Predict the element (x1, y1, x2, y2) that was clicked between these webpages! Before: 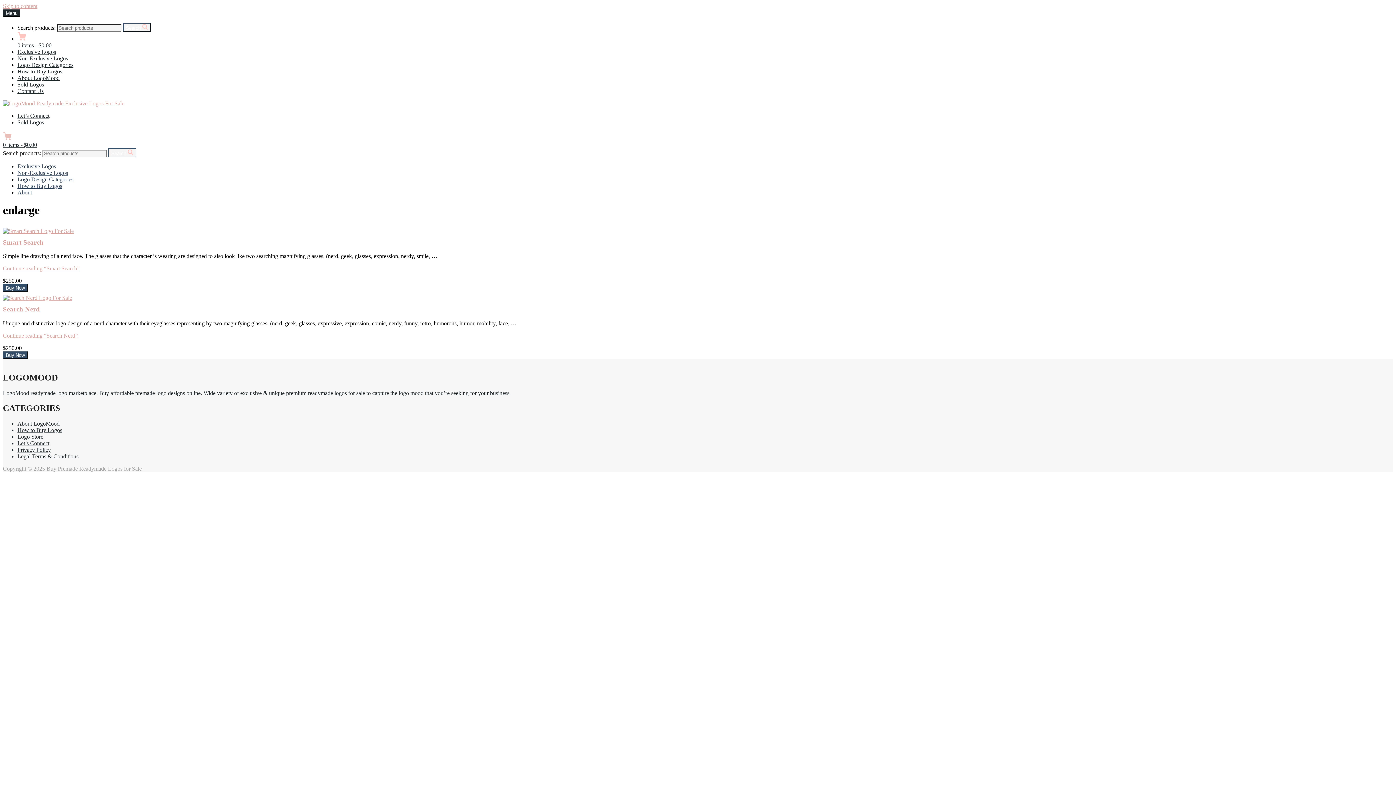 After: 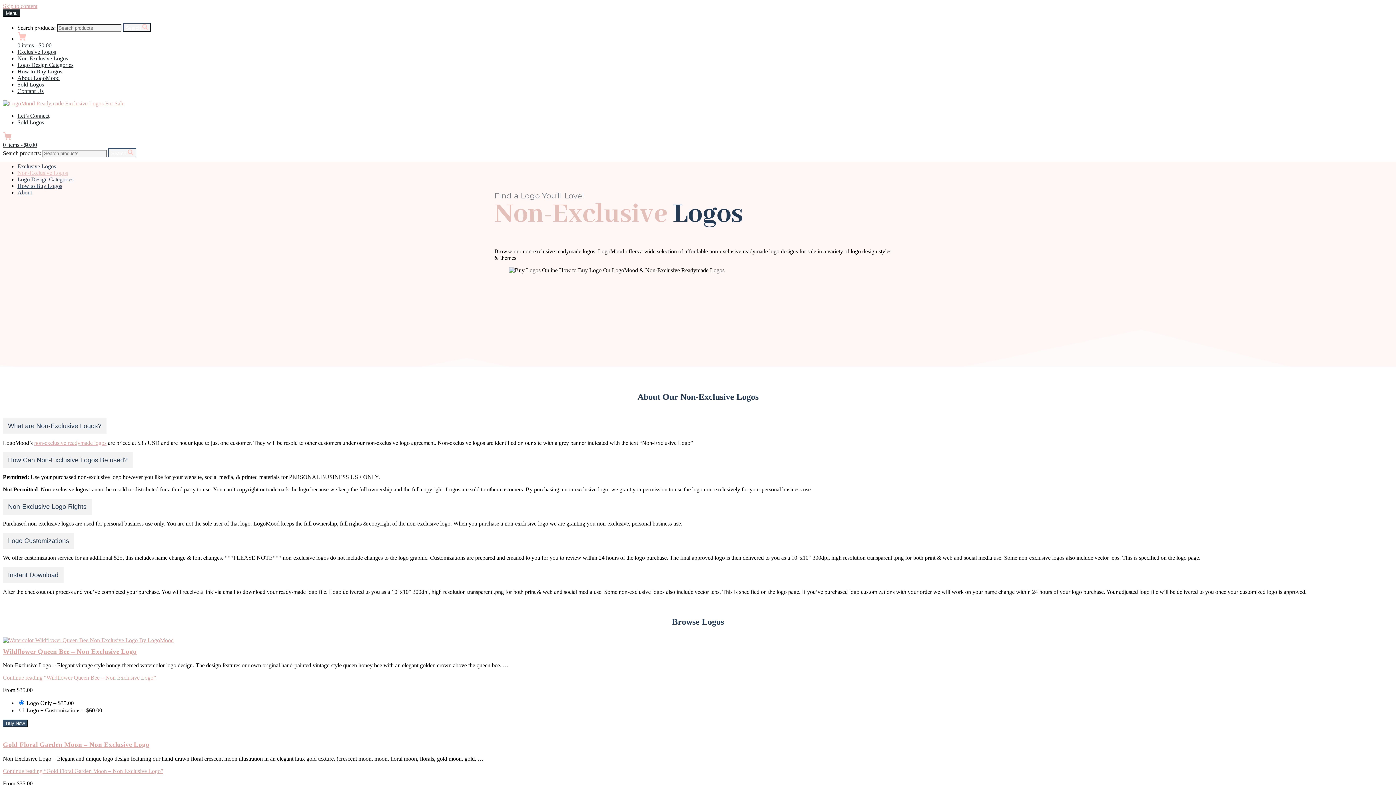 Action: bbox: (17, 55, 68, 61) label: Non-Exclusive Logos